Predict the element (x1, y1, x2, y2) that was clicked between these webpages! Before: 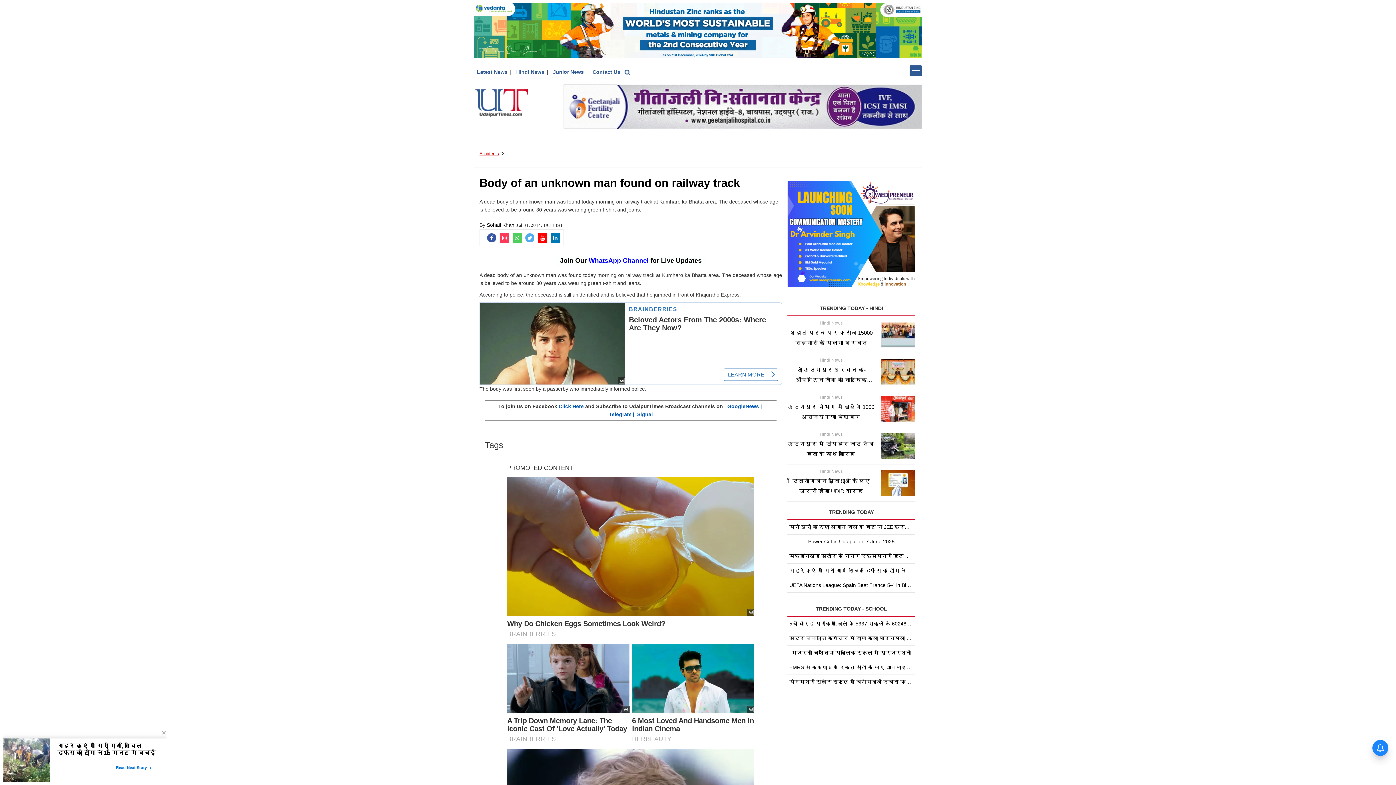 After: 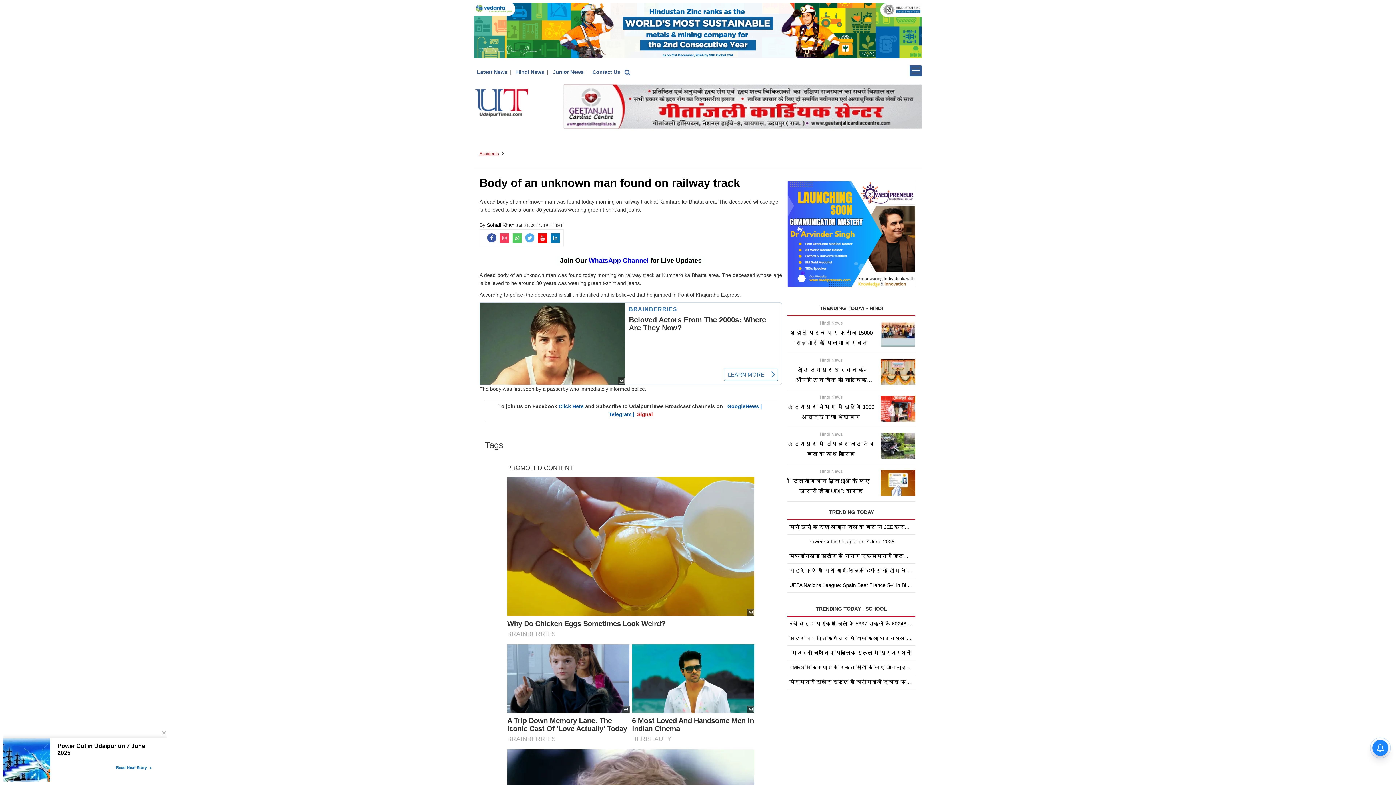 Action: label: Signal bbox: (637, 411, 652, 417)